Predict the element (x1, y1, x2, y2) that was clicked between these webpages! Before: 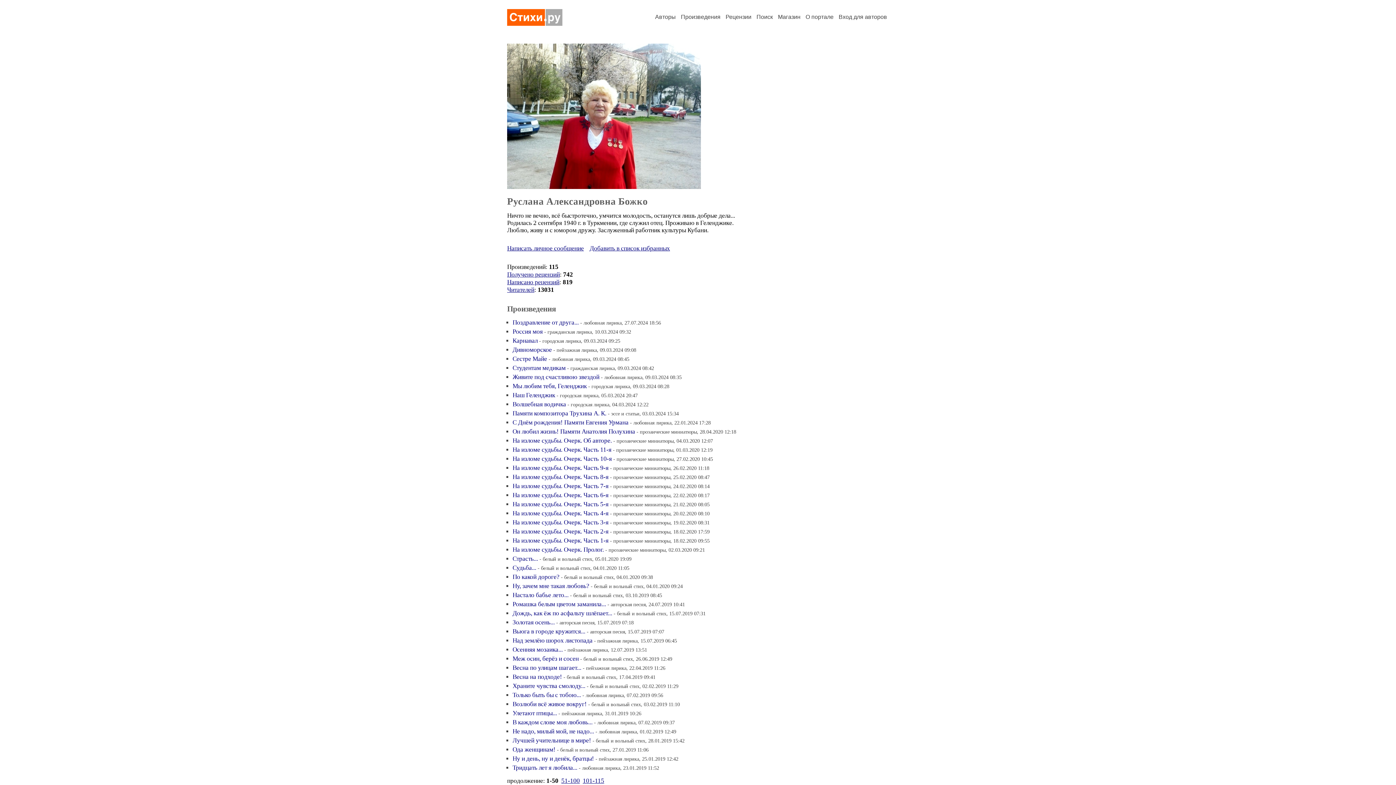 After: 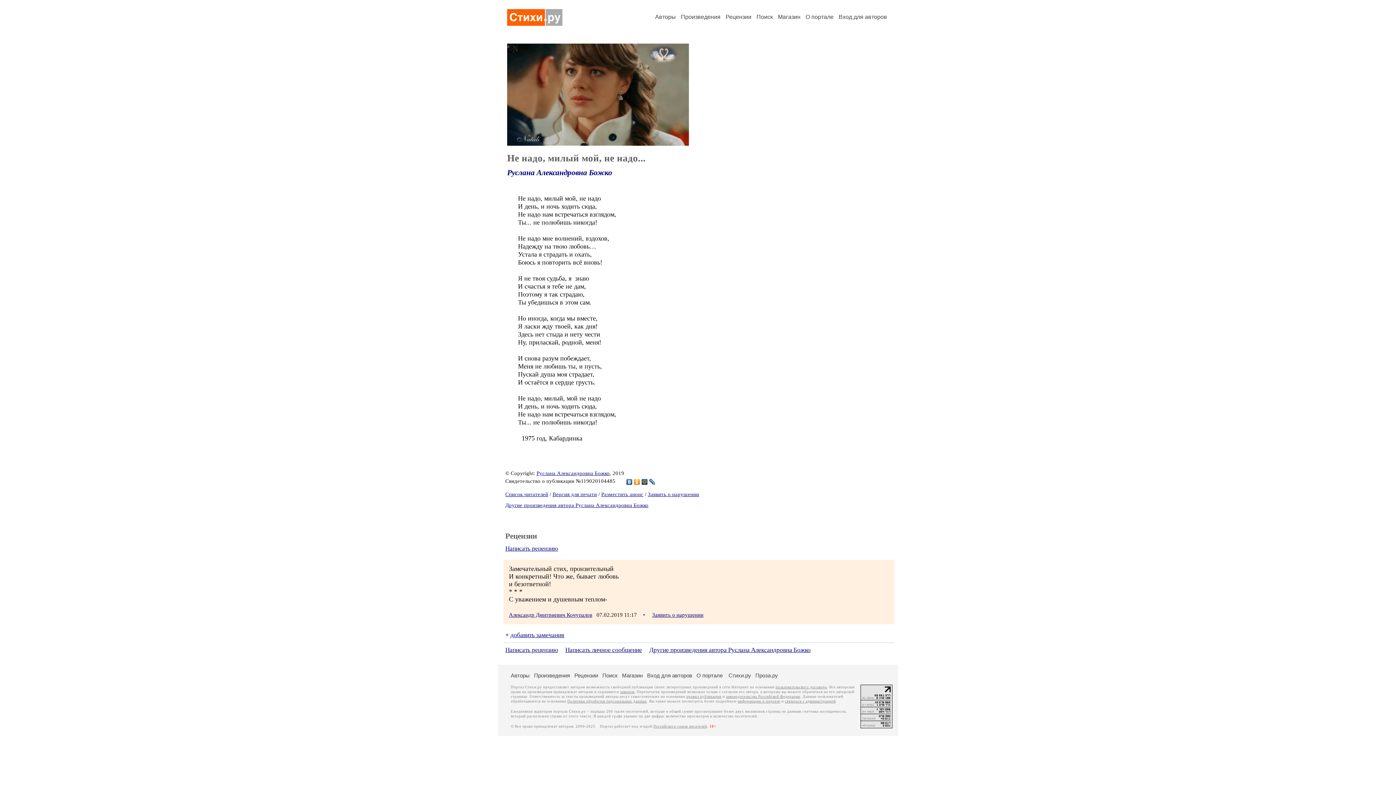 Action: bbox: (512, 728, 594, 735) label: Не надо, милый мой, не надо...